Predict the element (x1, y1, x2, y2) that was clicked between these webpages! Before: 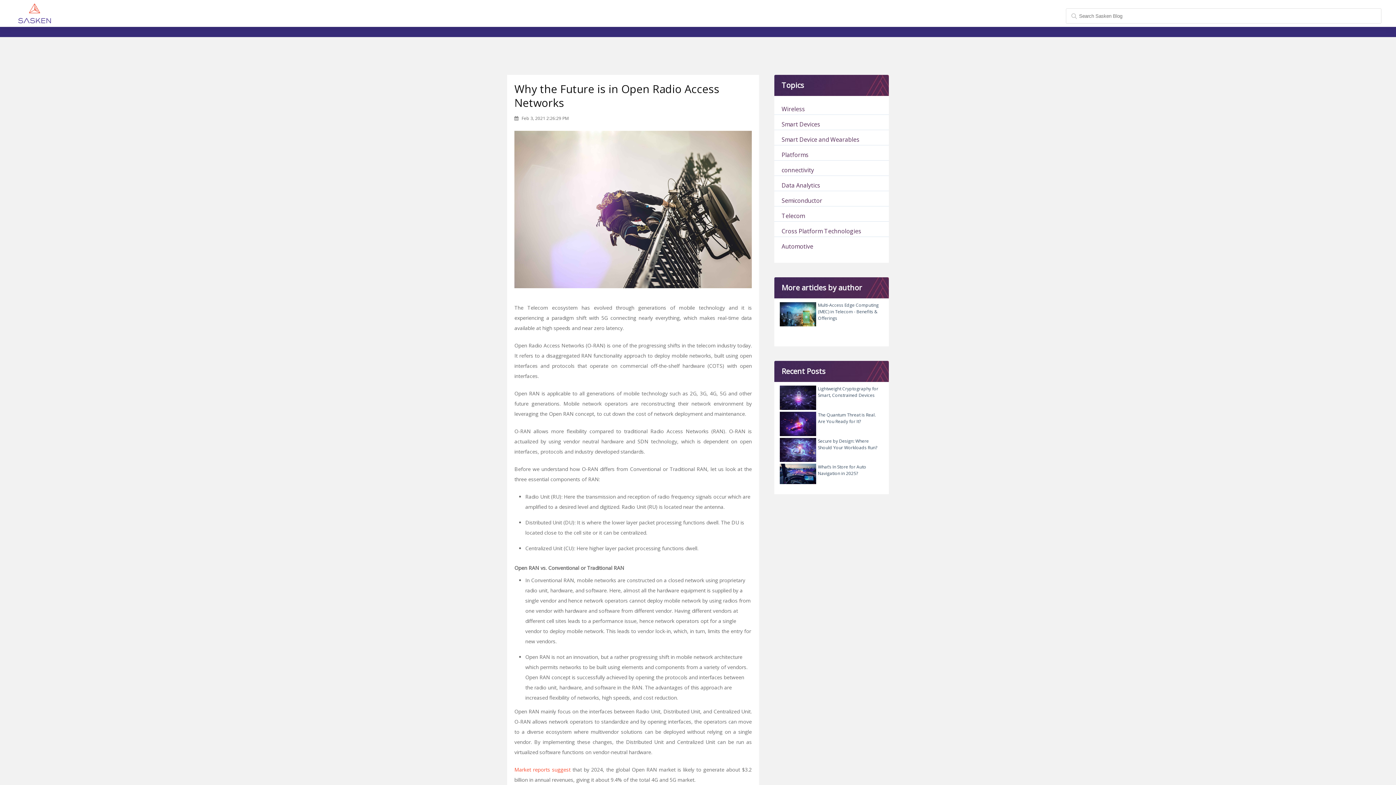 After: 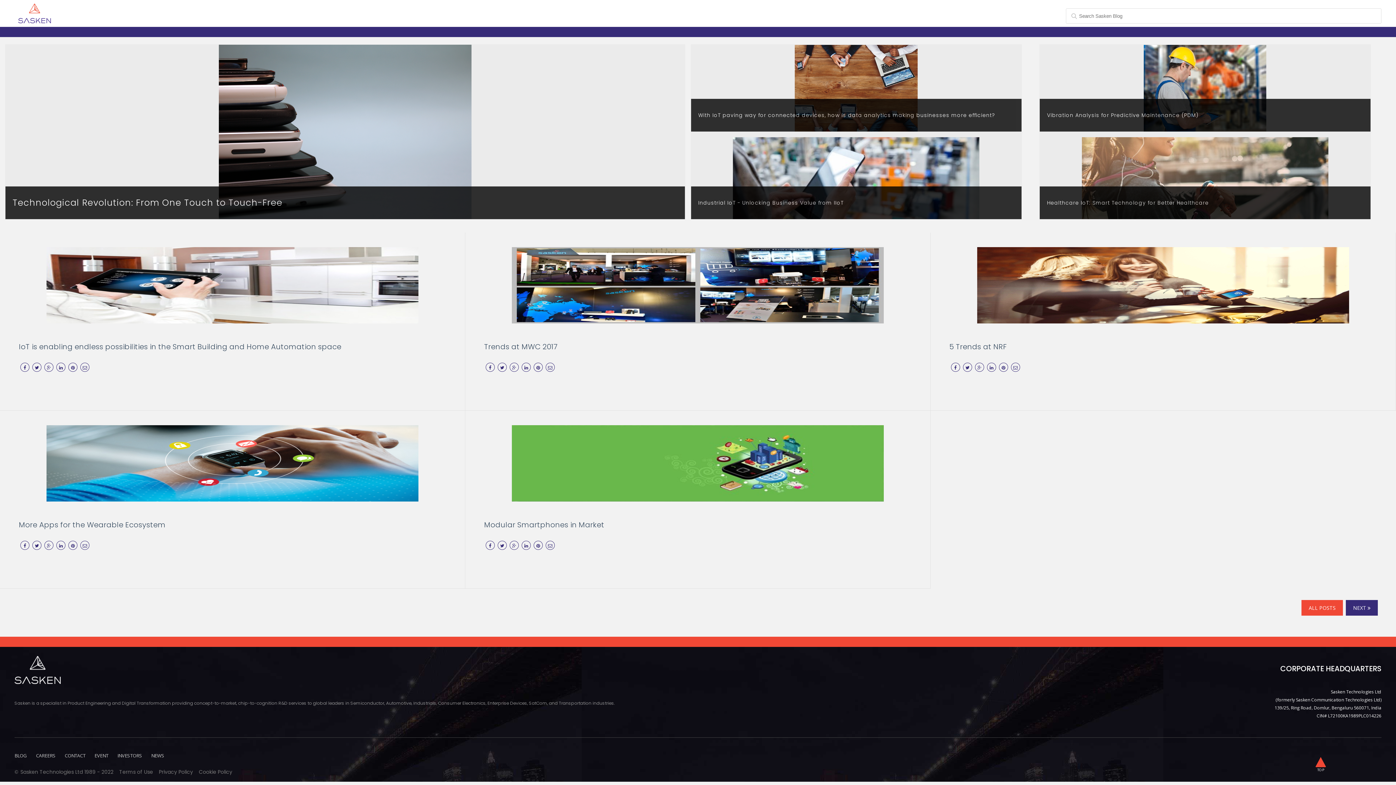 Action: bbox: (781, 120, 881, 128) label: Smart Devices